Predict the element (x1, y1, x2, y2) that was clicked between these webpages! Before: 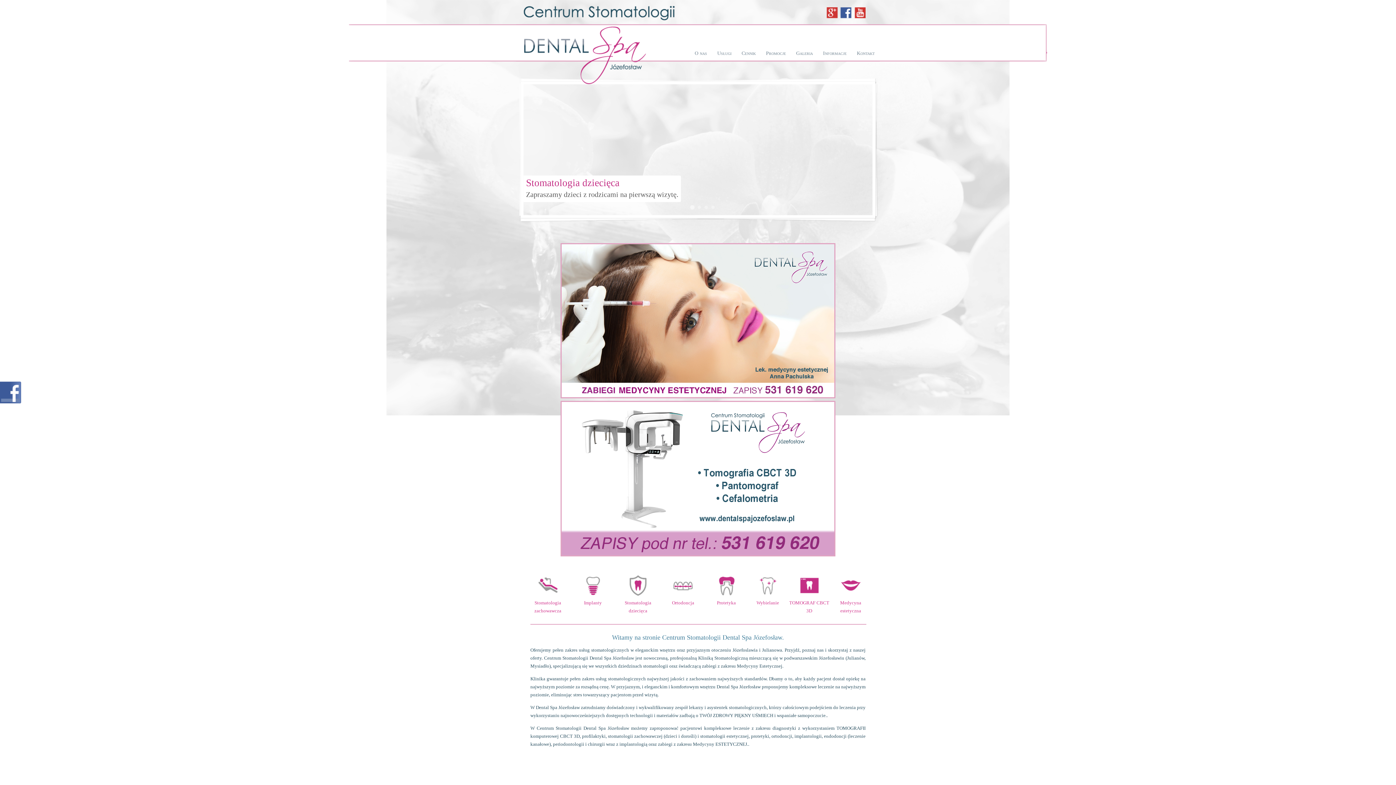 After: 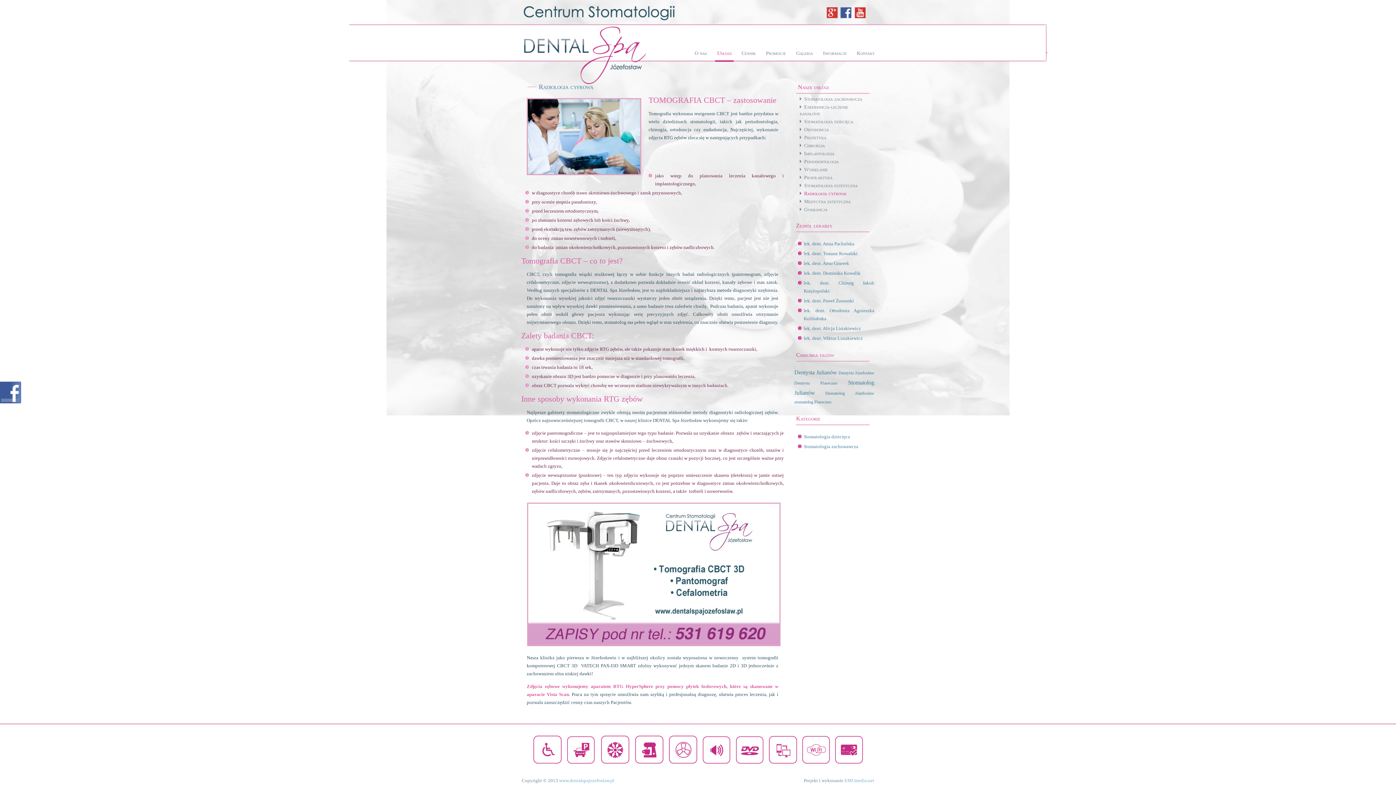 Action: bbox: (798, 592, 820, 597)